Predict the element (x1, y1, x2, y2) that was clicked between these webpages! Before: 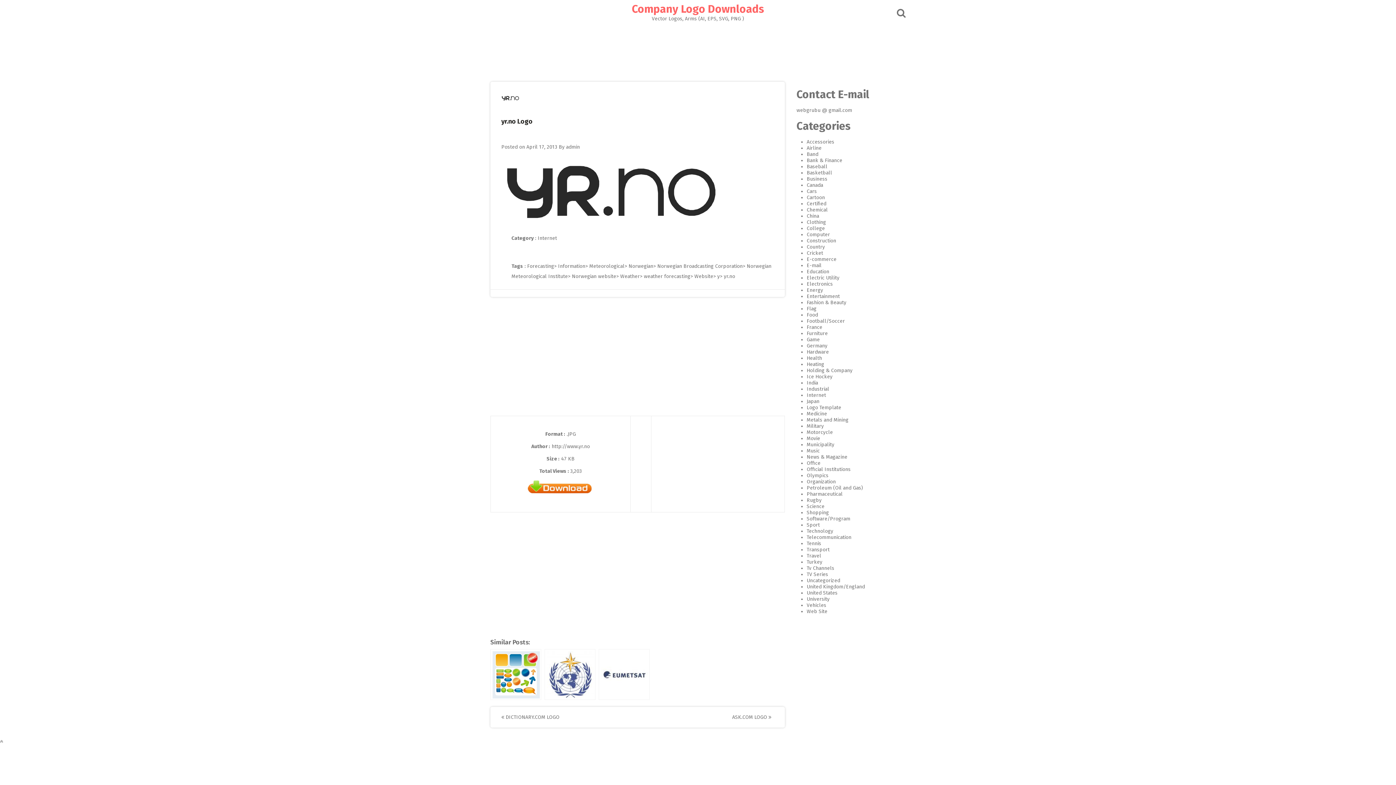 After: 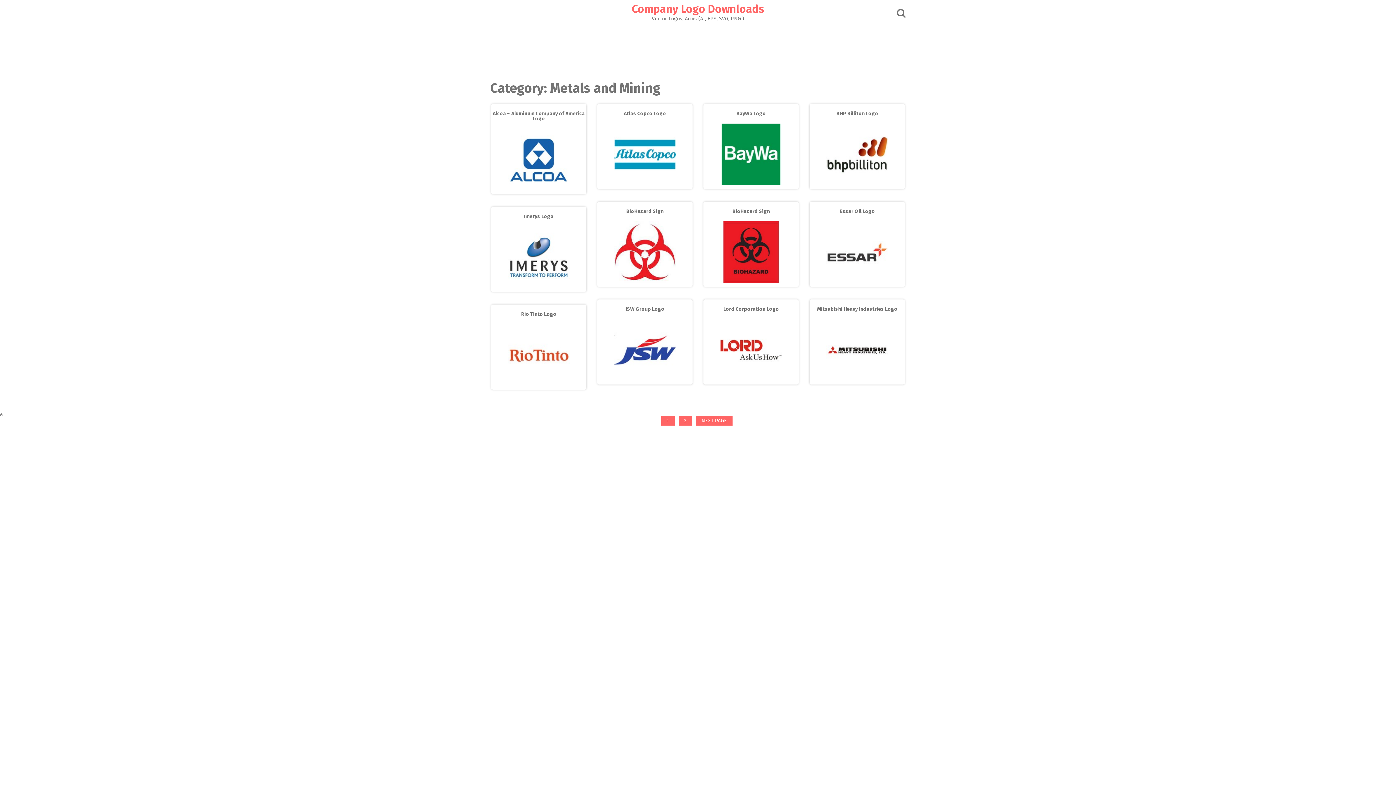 Action: bbox: (806, 417, 848, 423) label: Metals and Mining